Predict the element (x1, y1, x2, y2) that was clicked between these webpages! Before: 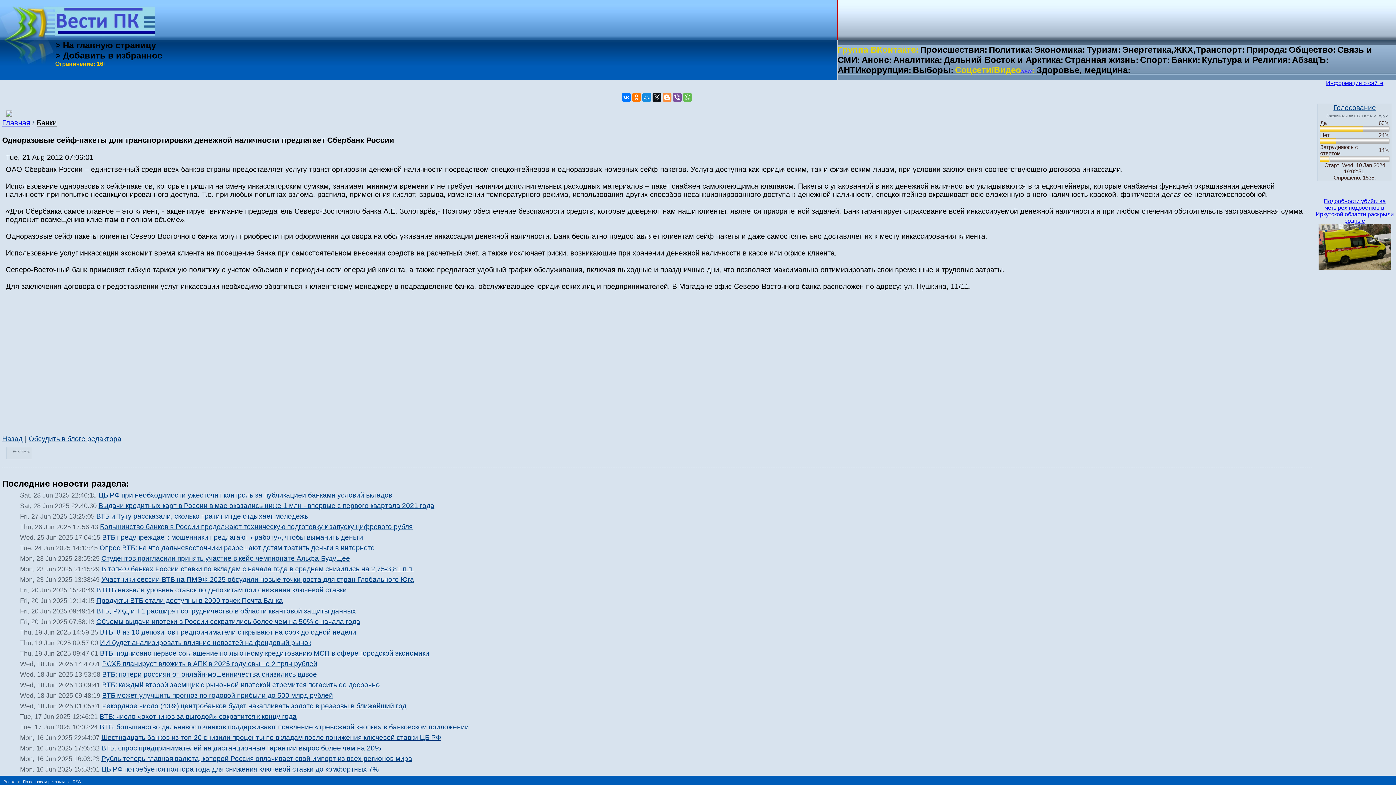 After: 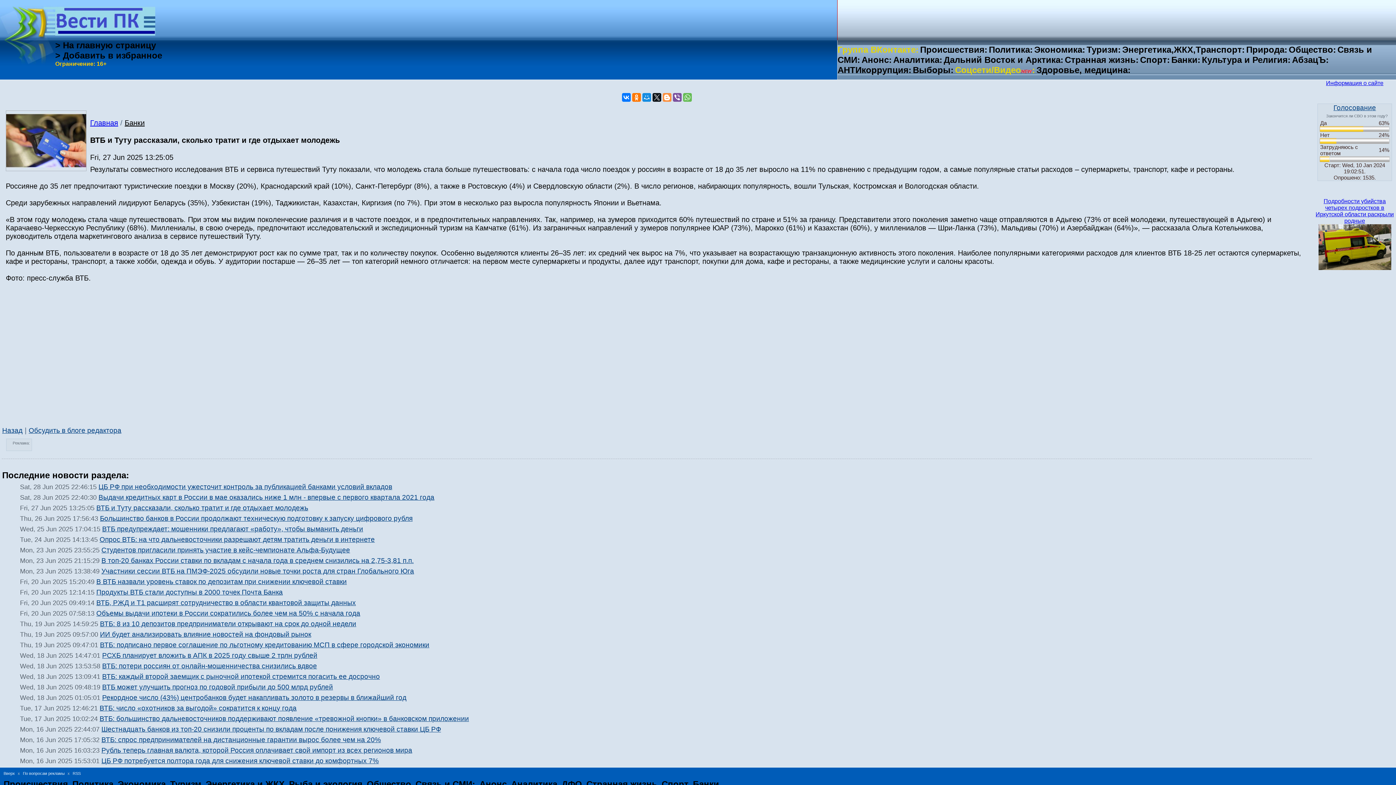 Action: label: ВТБ и Туту рассказали, сколько тратит и где отдыхает молодежь bbox: (96, 512, 308, 520)